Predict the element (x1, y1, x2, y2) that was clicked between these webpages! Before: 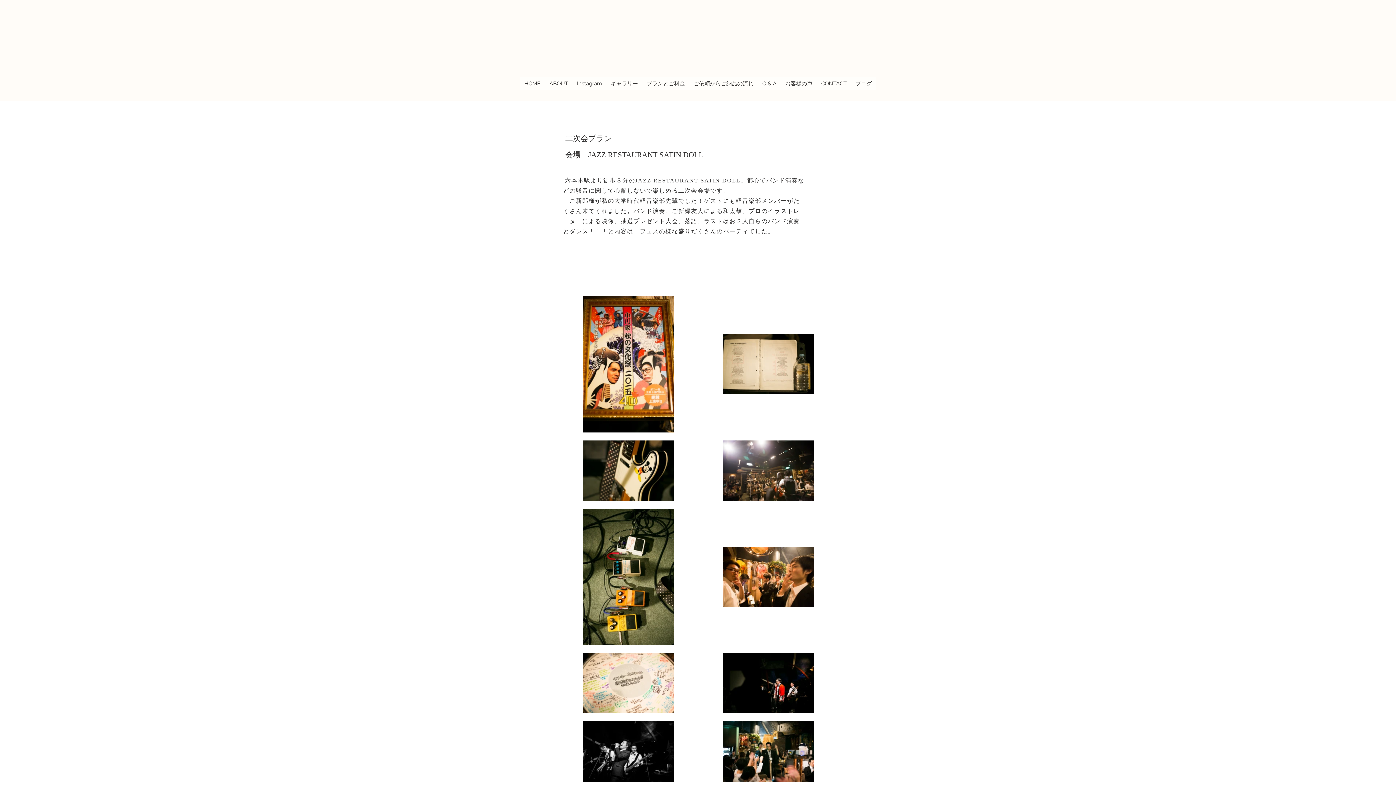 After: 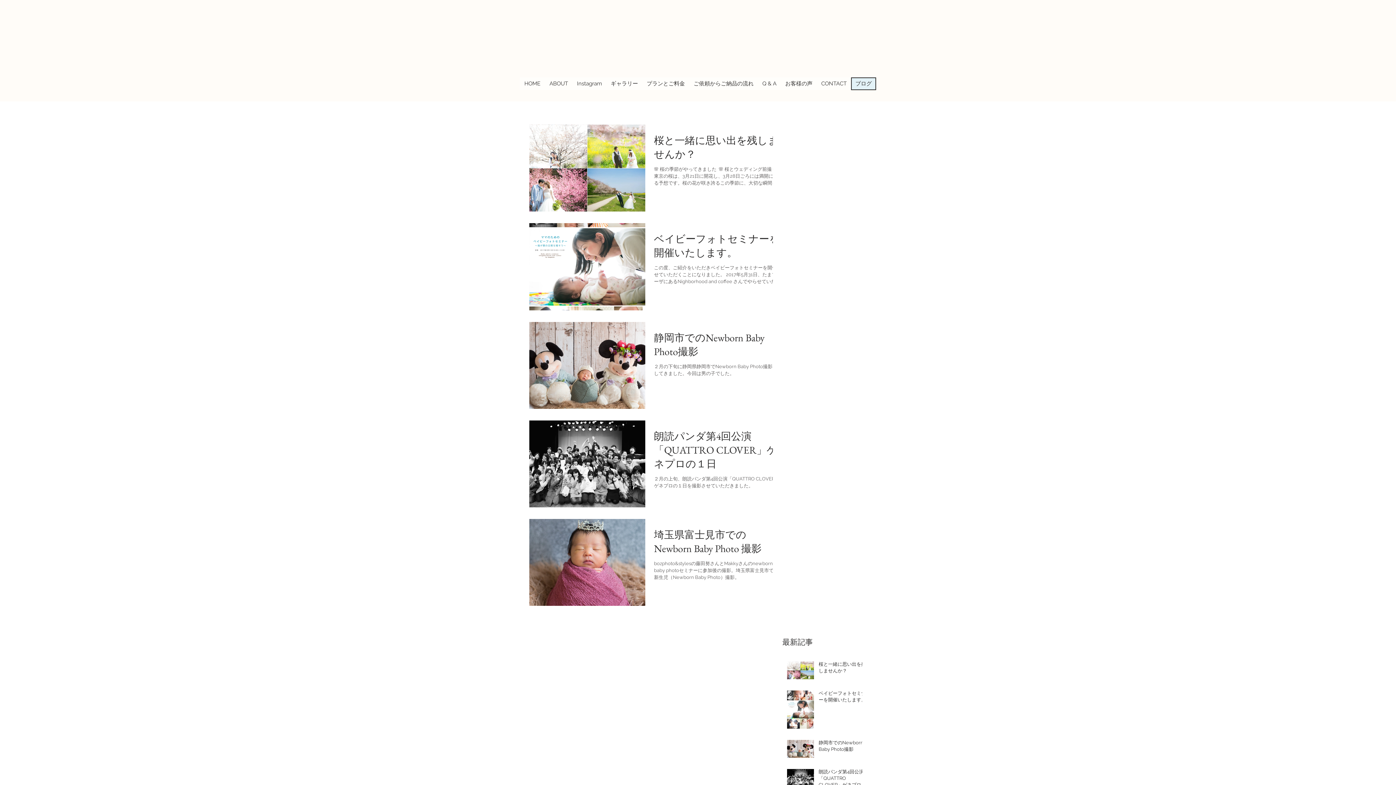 Action: label: ブログ bbox: (851, 77, 876, 90)